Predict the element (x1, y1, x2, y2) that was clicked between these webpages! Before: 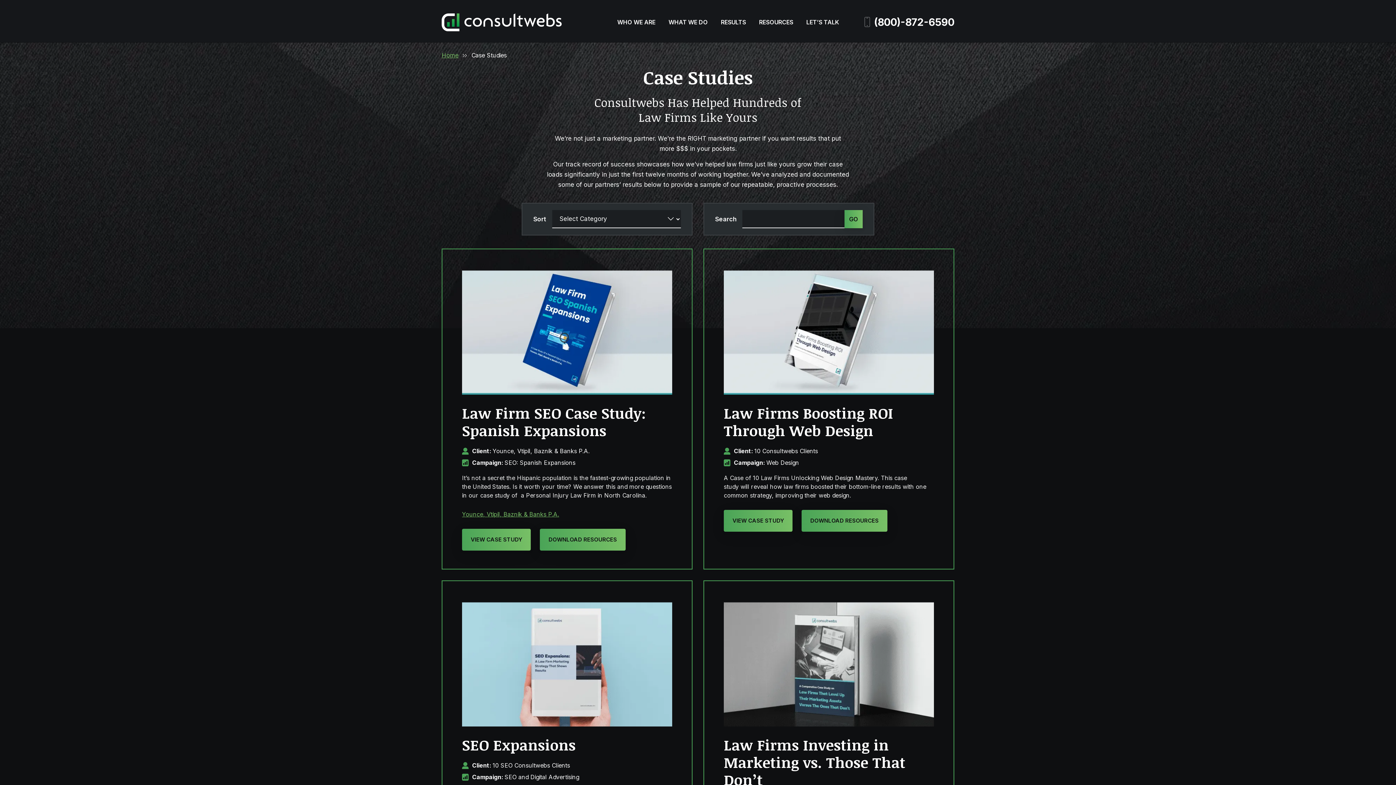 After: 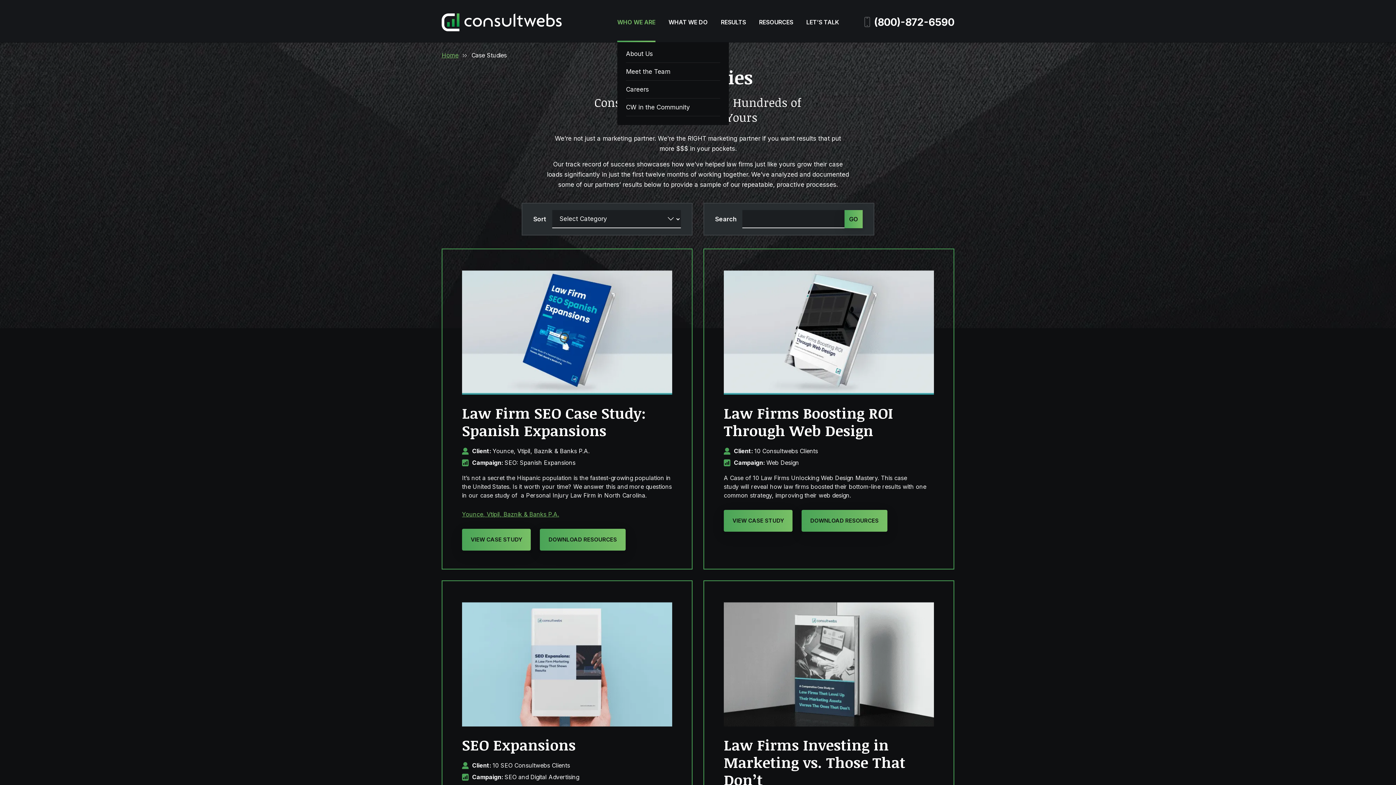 Action: bbox: (617, 17, 655, 42) label: WHO WE ARE